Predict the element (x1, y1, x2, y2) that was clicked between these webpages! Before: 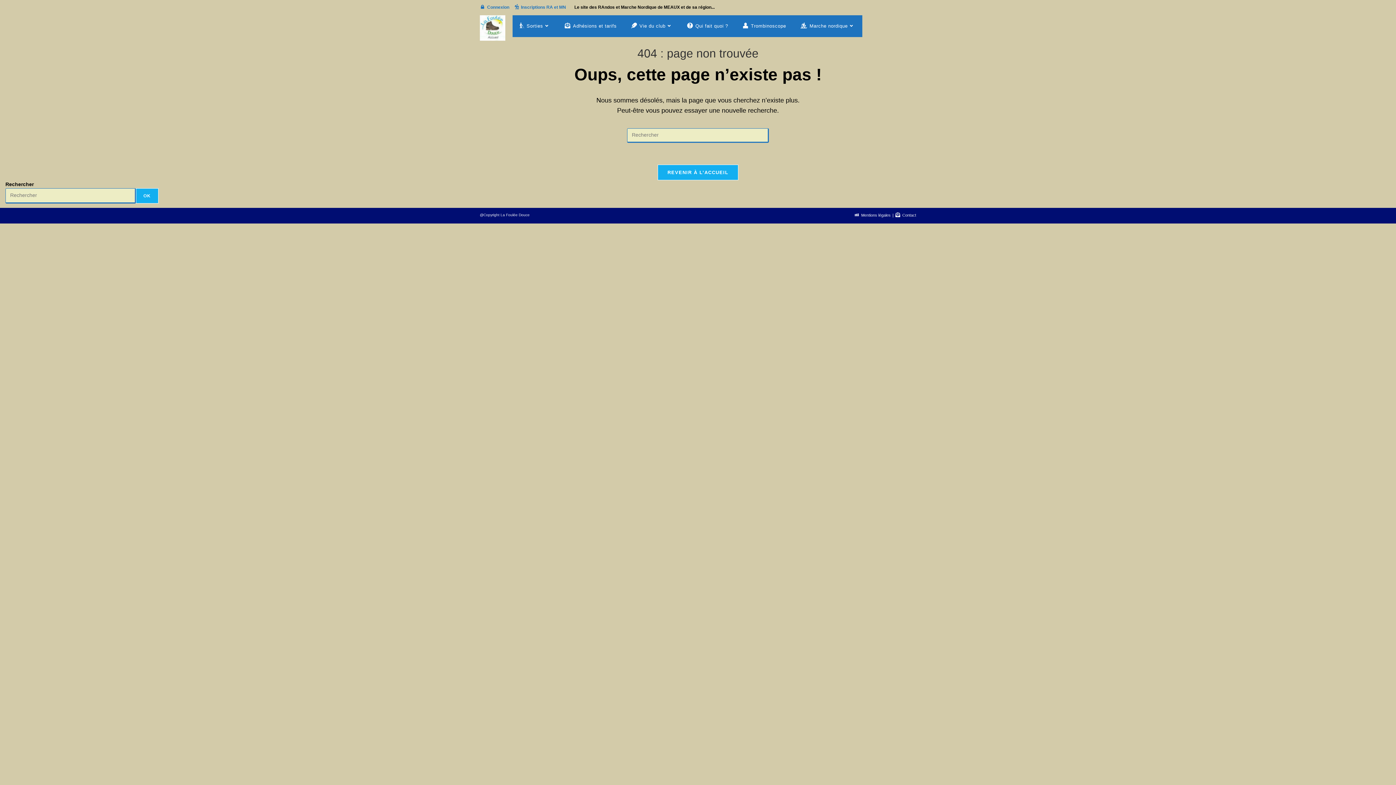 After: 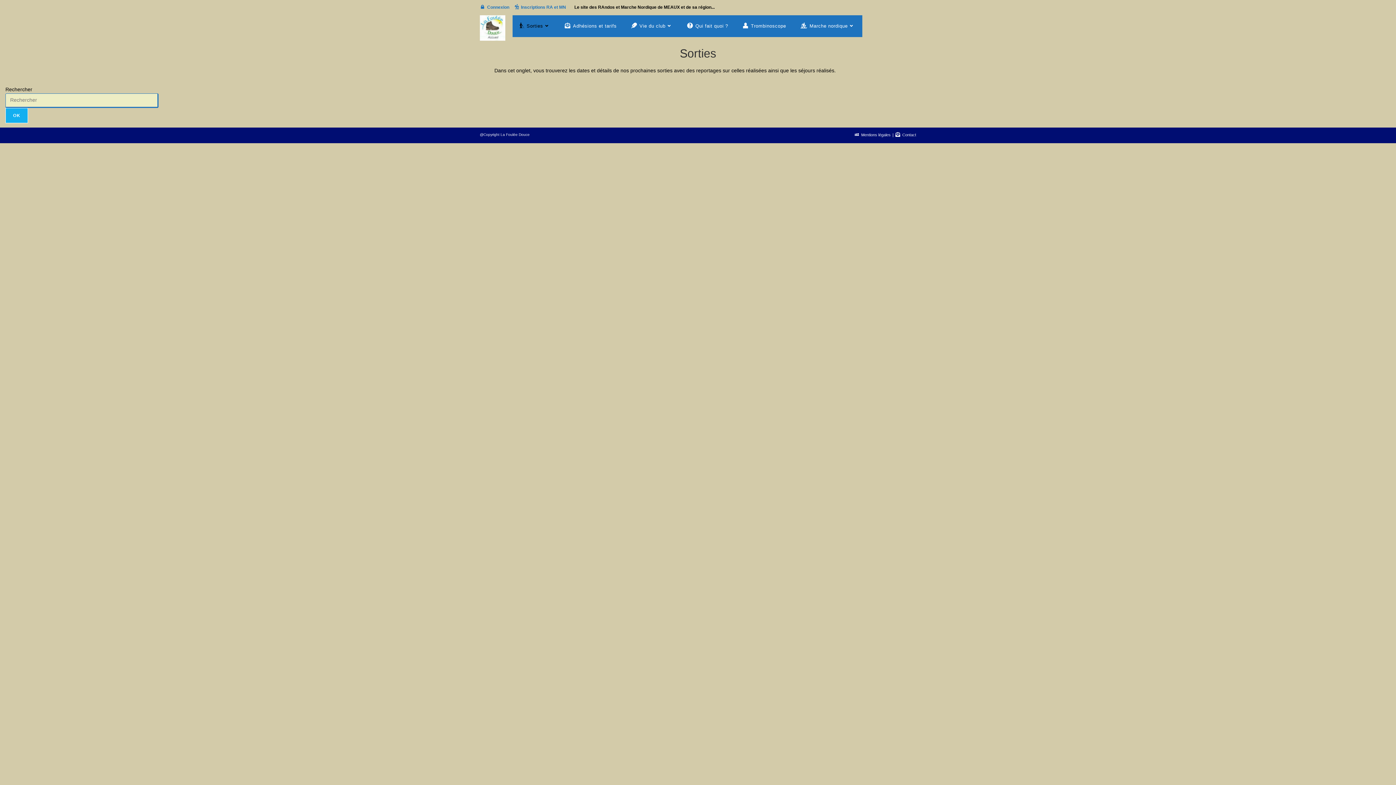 Action: label: Sorties bbox: (512, 15, 557, 37)